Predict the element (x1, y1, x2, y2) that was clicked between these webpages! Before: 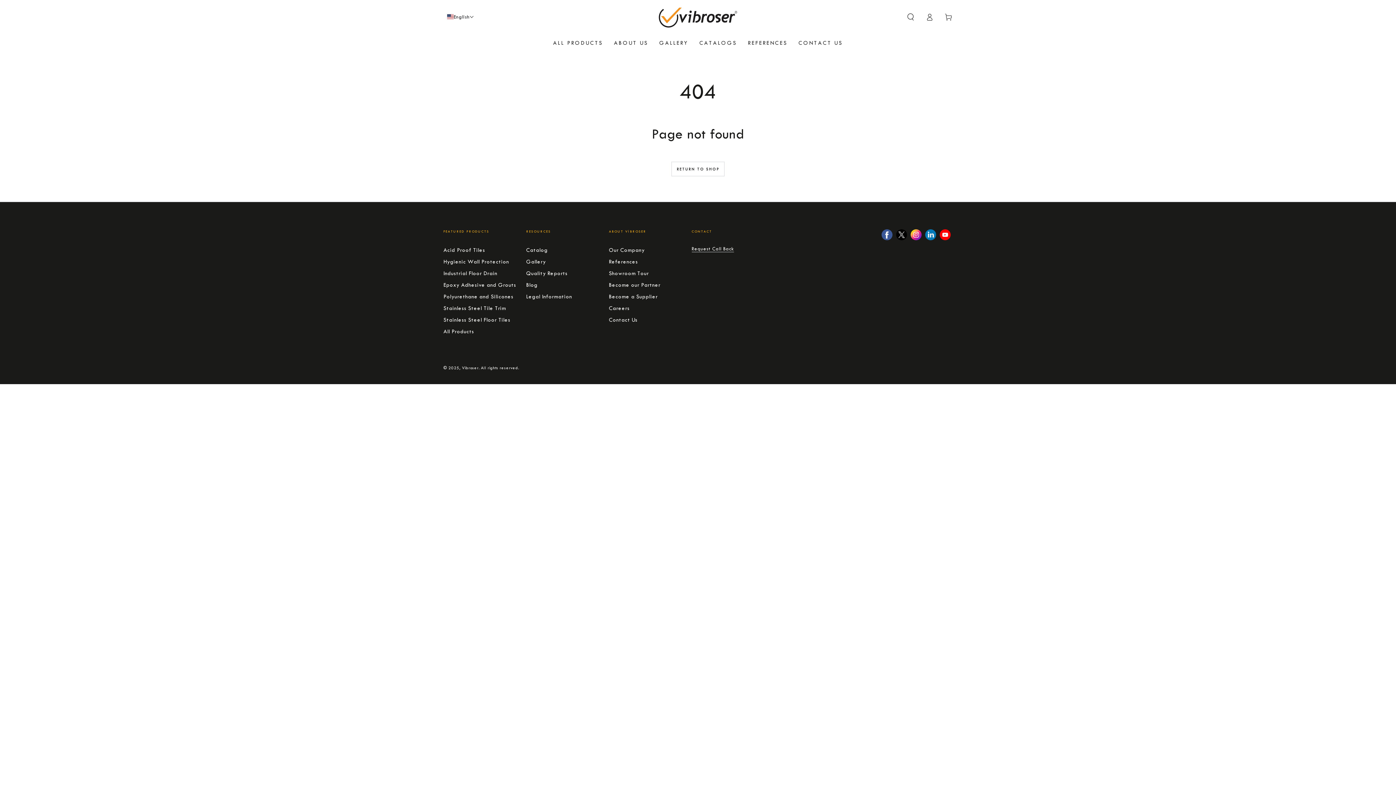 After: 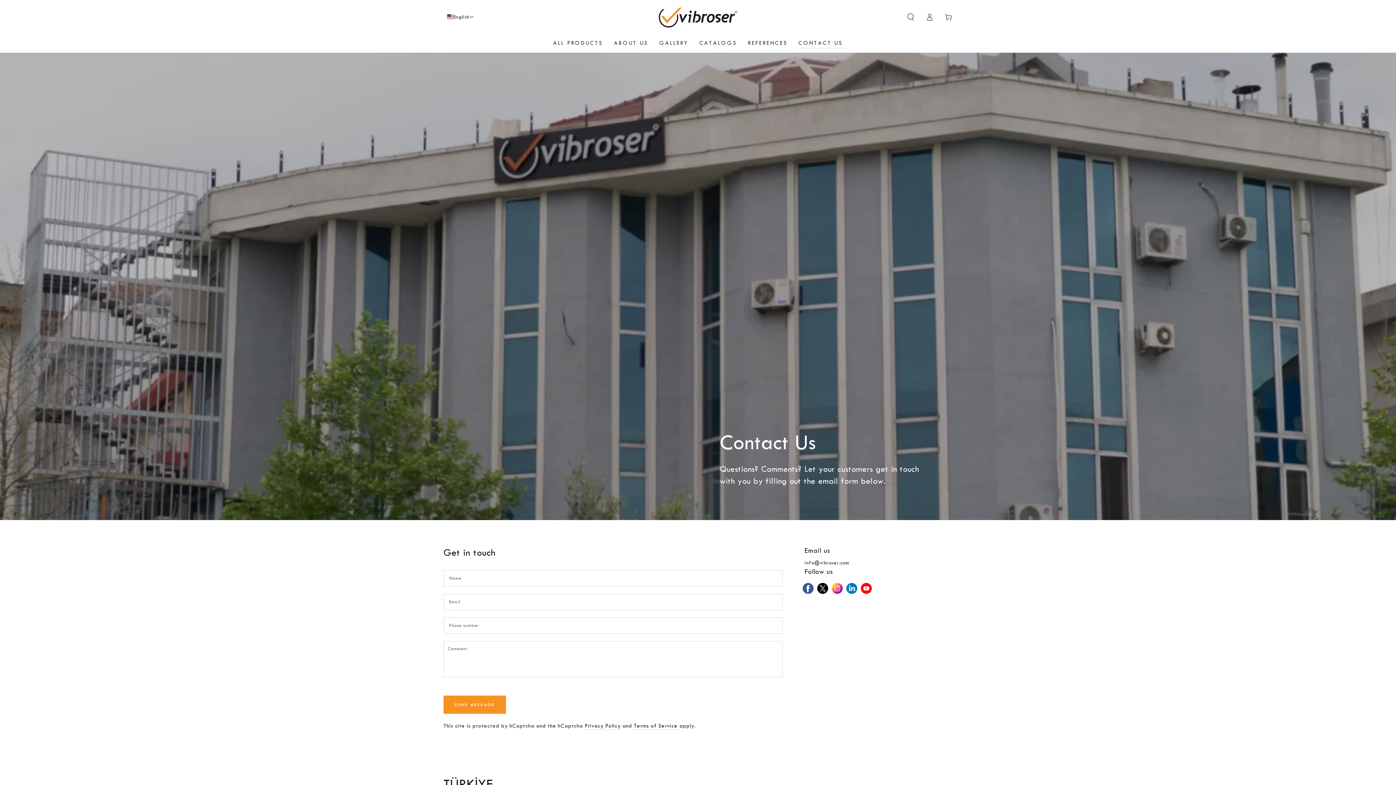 Action: bbox: (793, 33, 848, 52) label: CONTACT US